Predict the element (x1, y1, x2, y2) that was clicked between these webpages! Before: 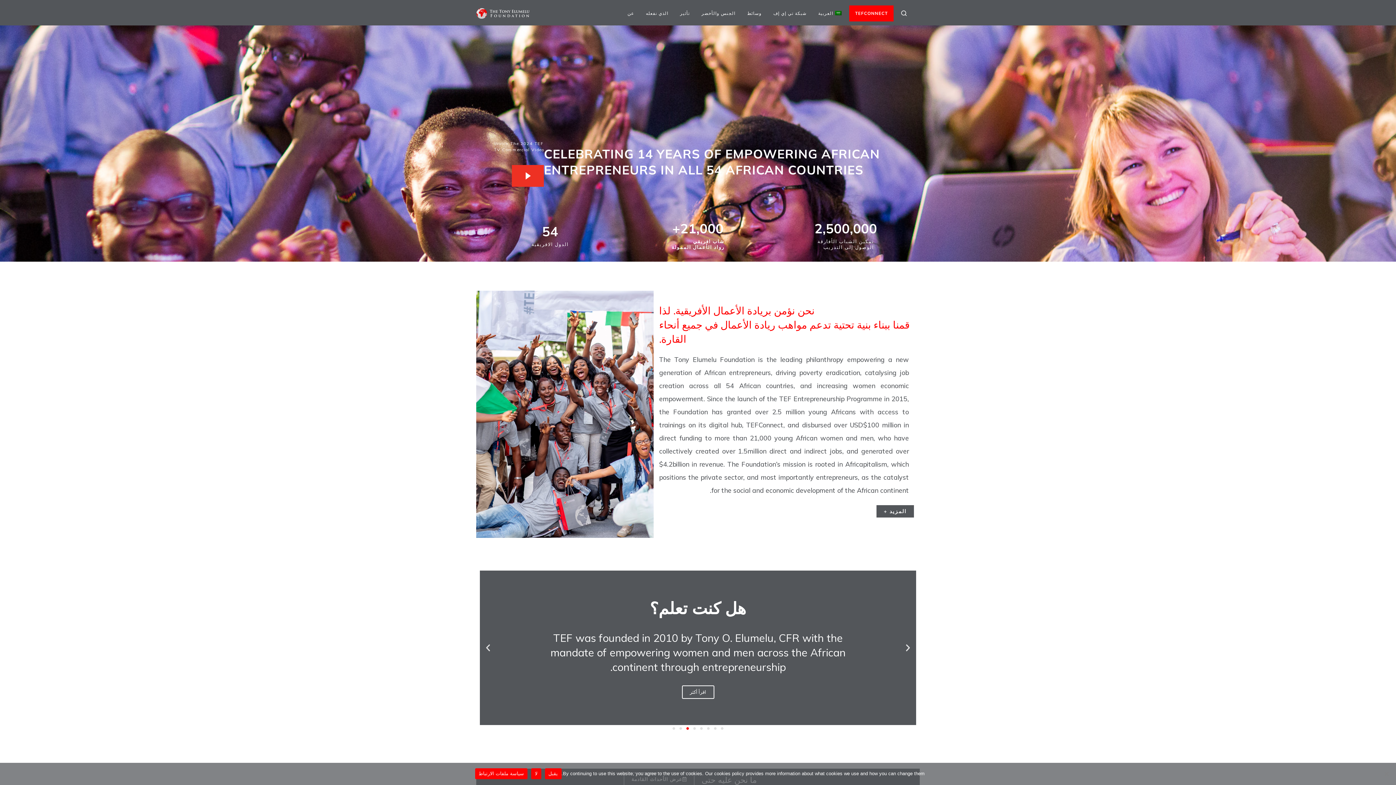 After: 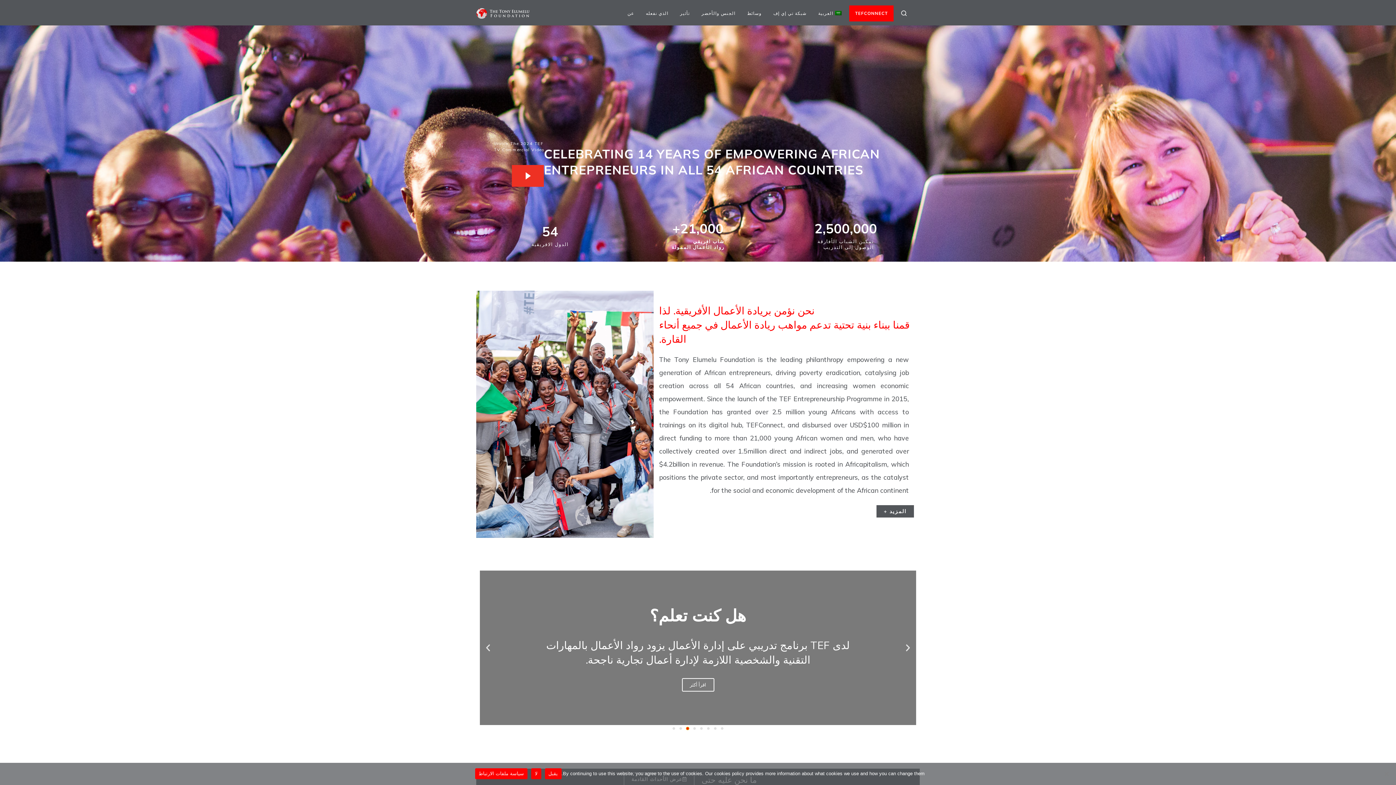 Action: label: انتقل إلى الشريحة 6 bbox: (686, 727, 689, 730)